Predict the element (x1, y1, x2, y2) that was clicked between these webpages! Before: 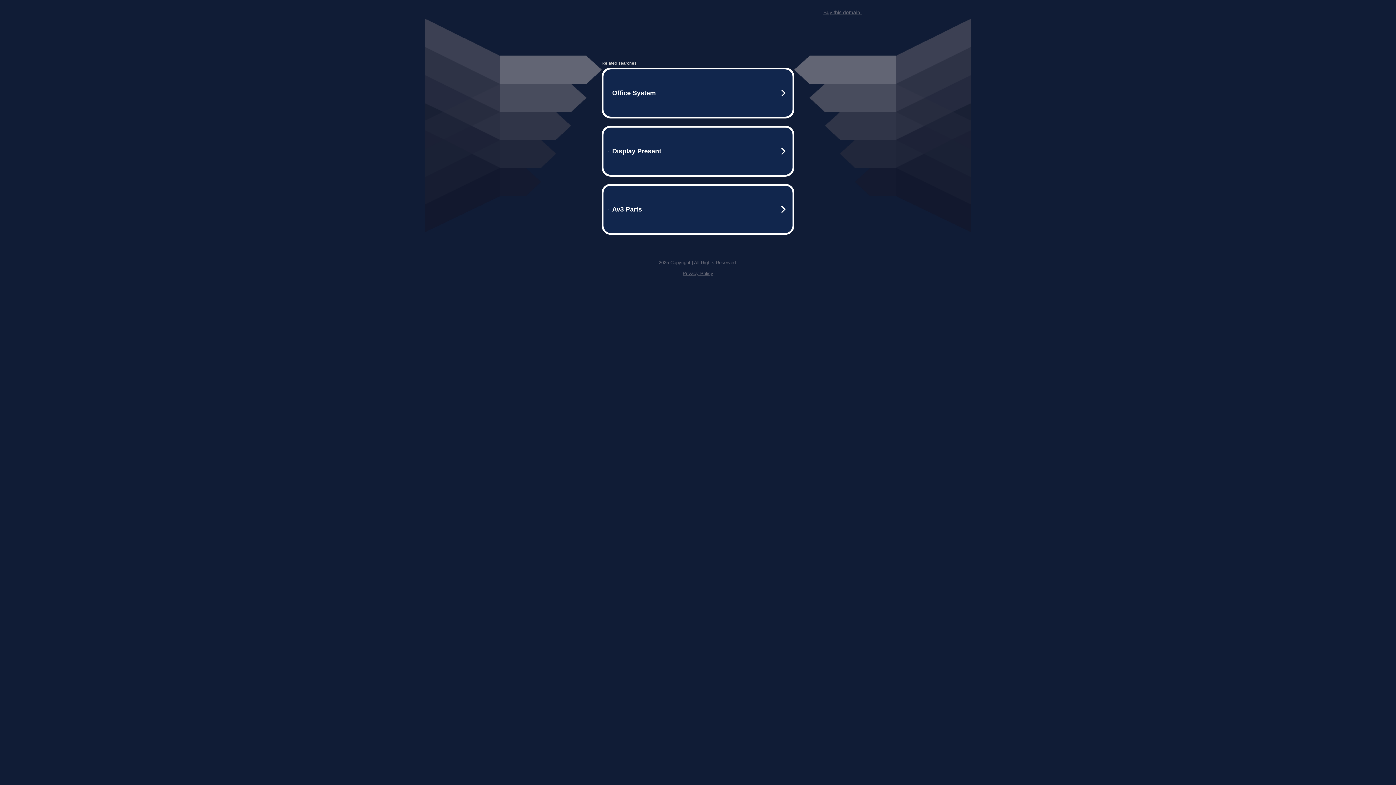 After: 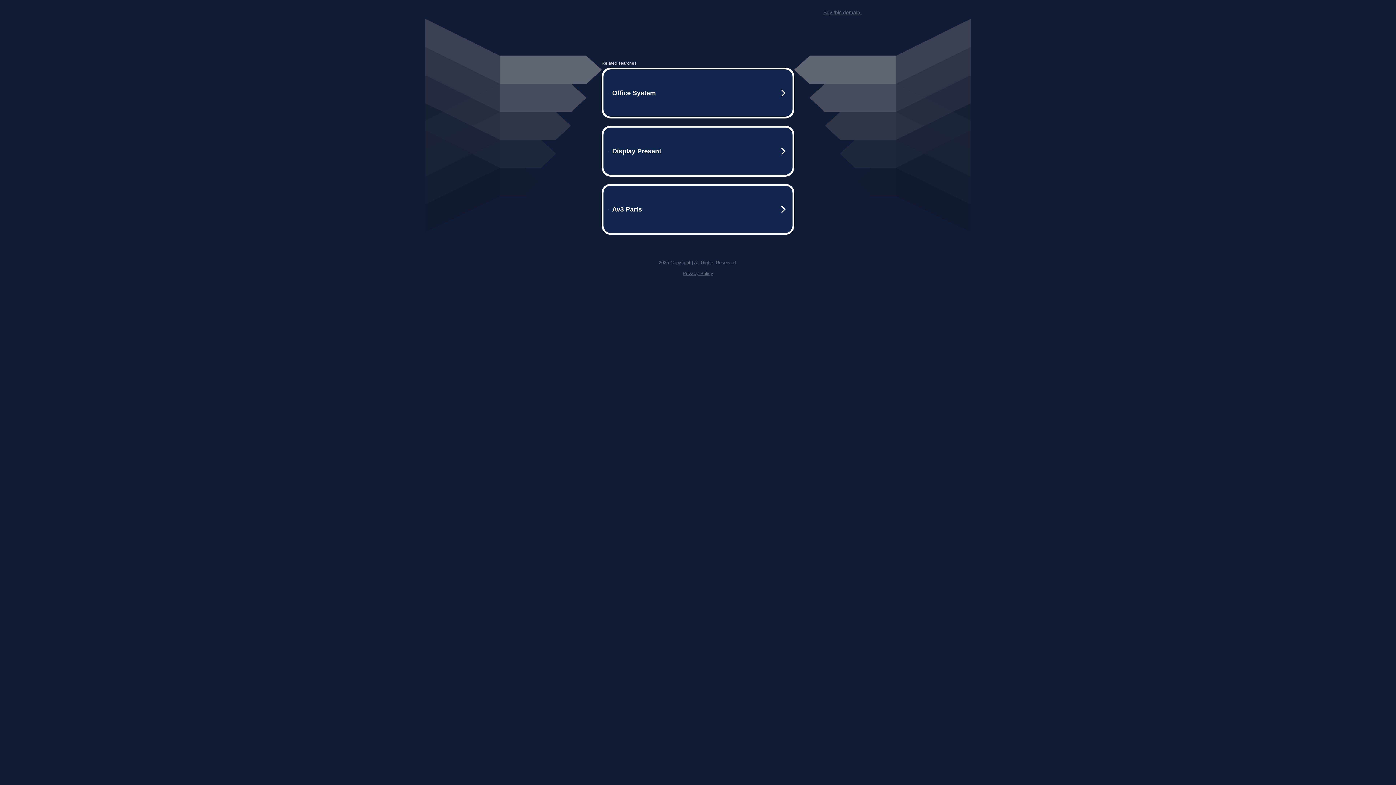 Action: label: Privacy Policy bbox: (682, 270, 713, 276)